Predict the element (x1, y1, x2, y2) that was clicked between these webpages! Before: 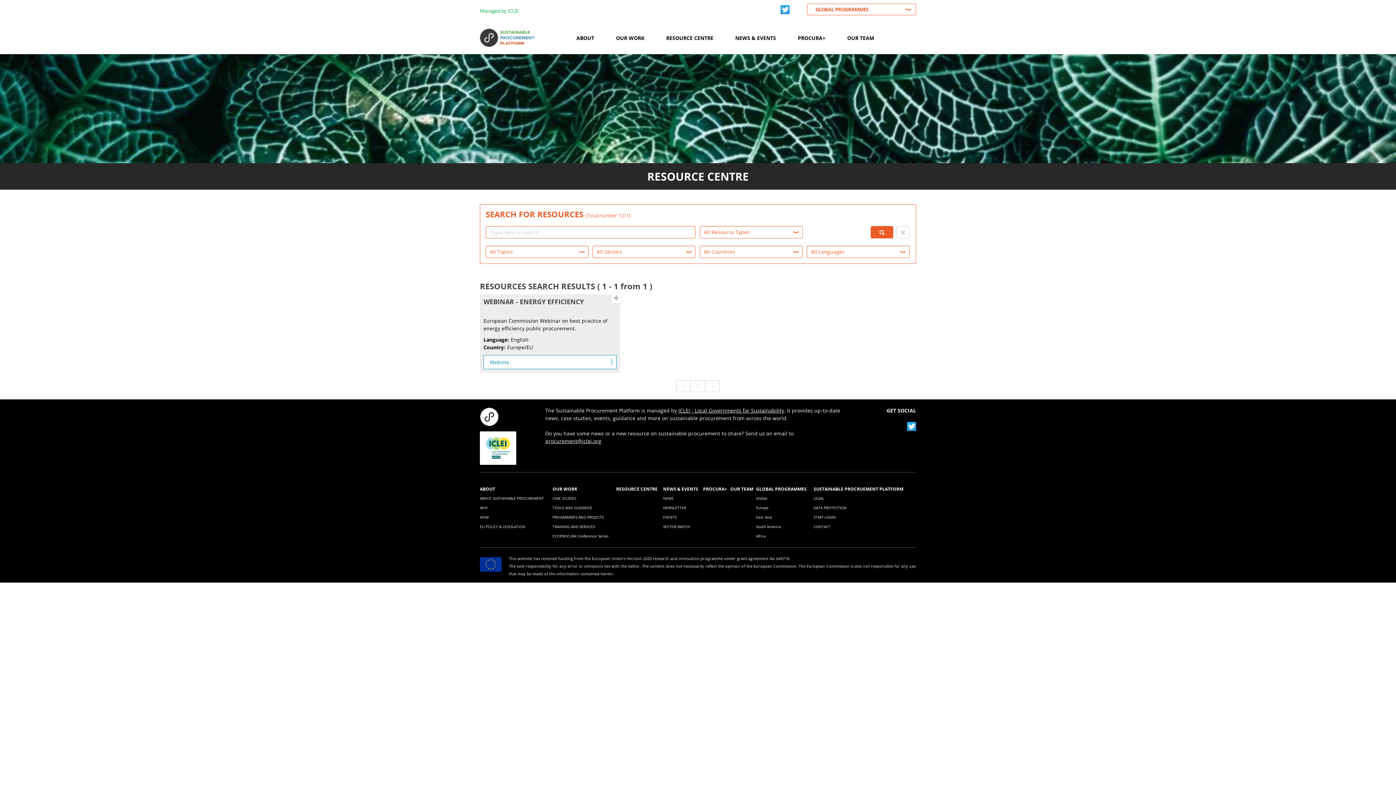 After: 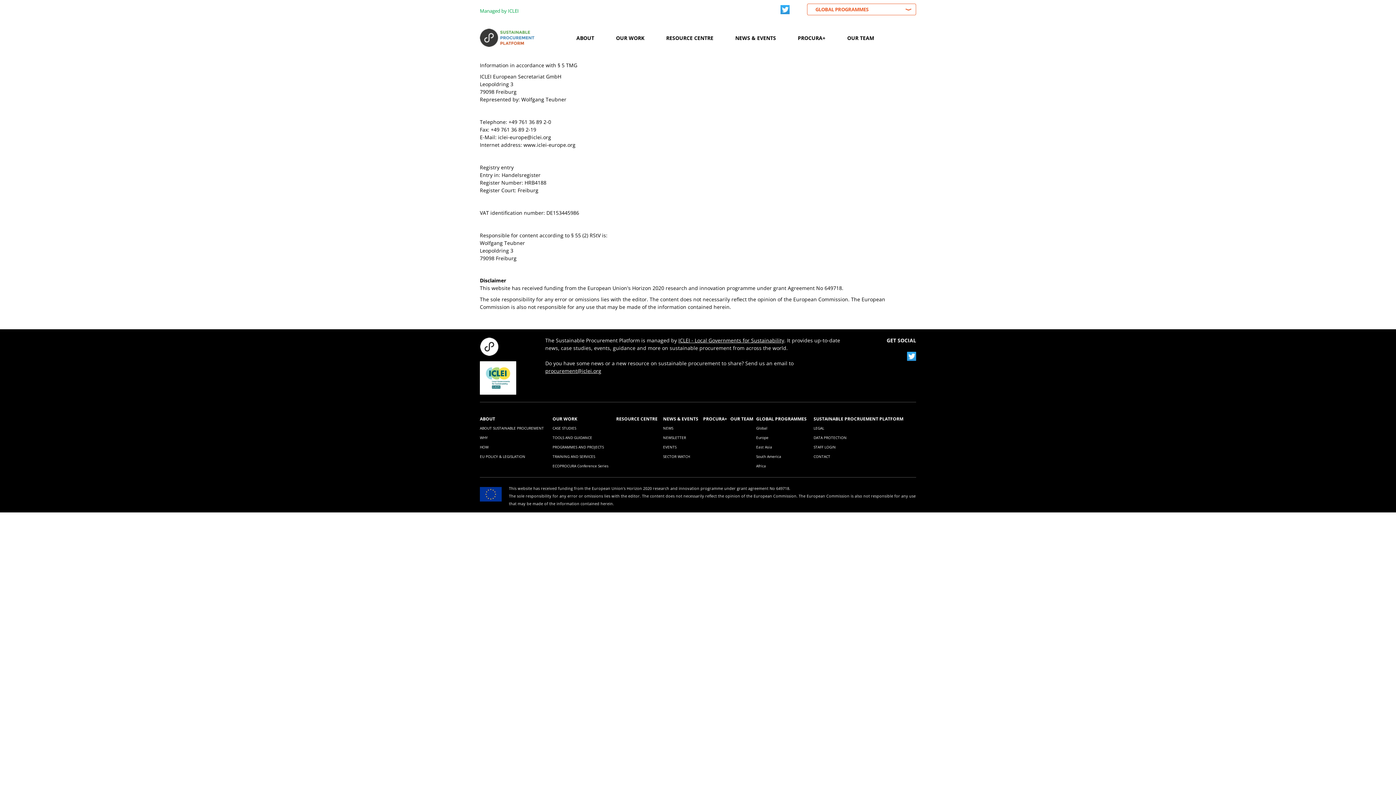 Action: bbox: (813, 495, 824, 500) label: LEGAL